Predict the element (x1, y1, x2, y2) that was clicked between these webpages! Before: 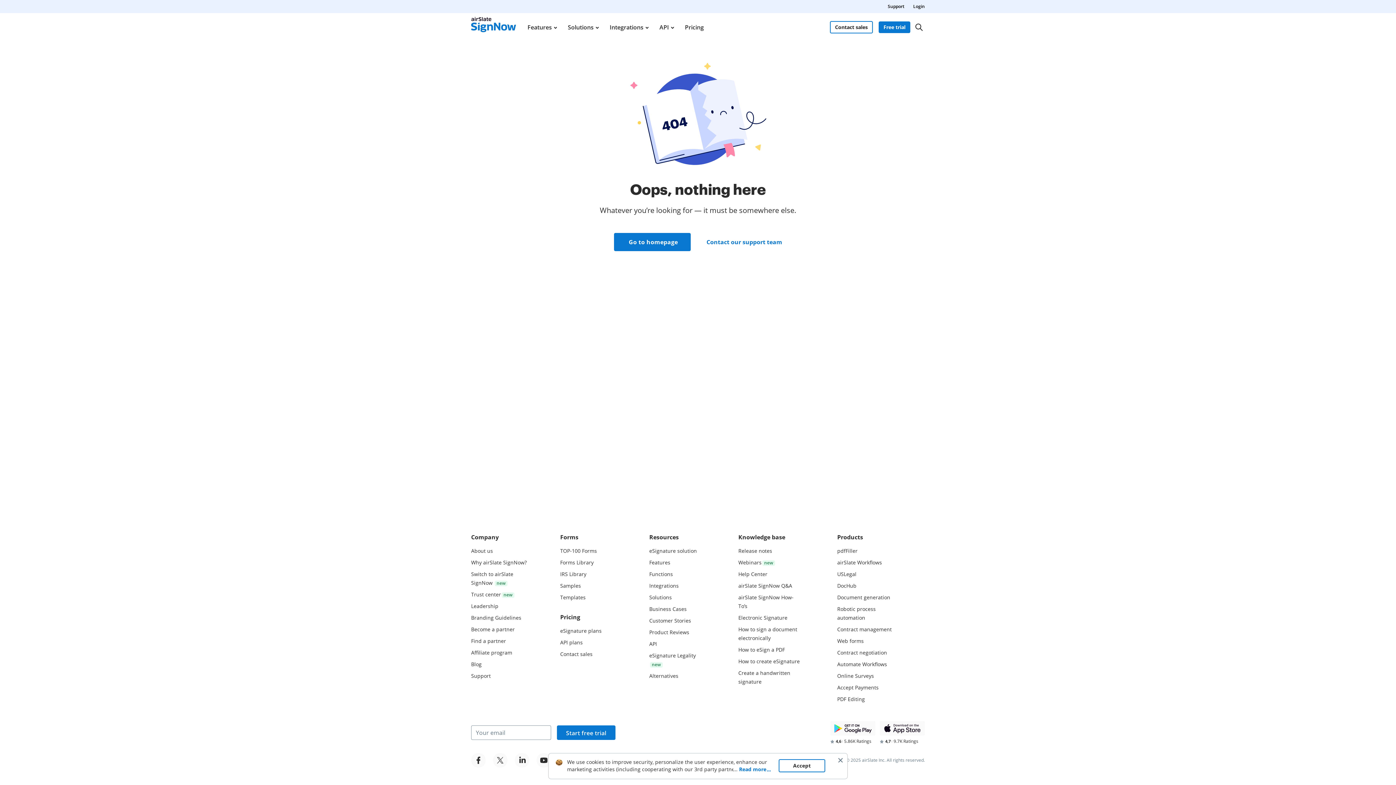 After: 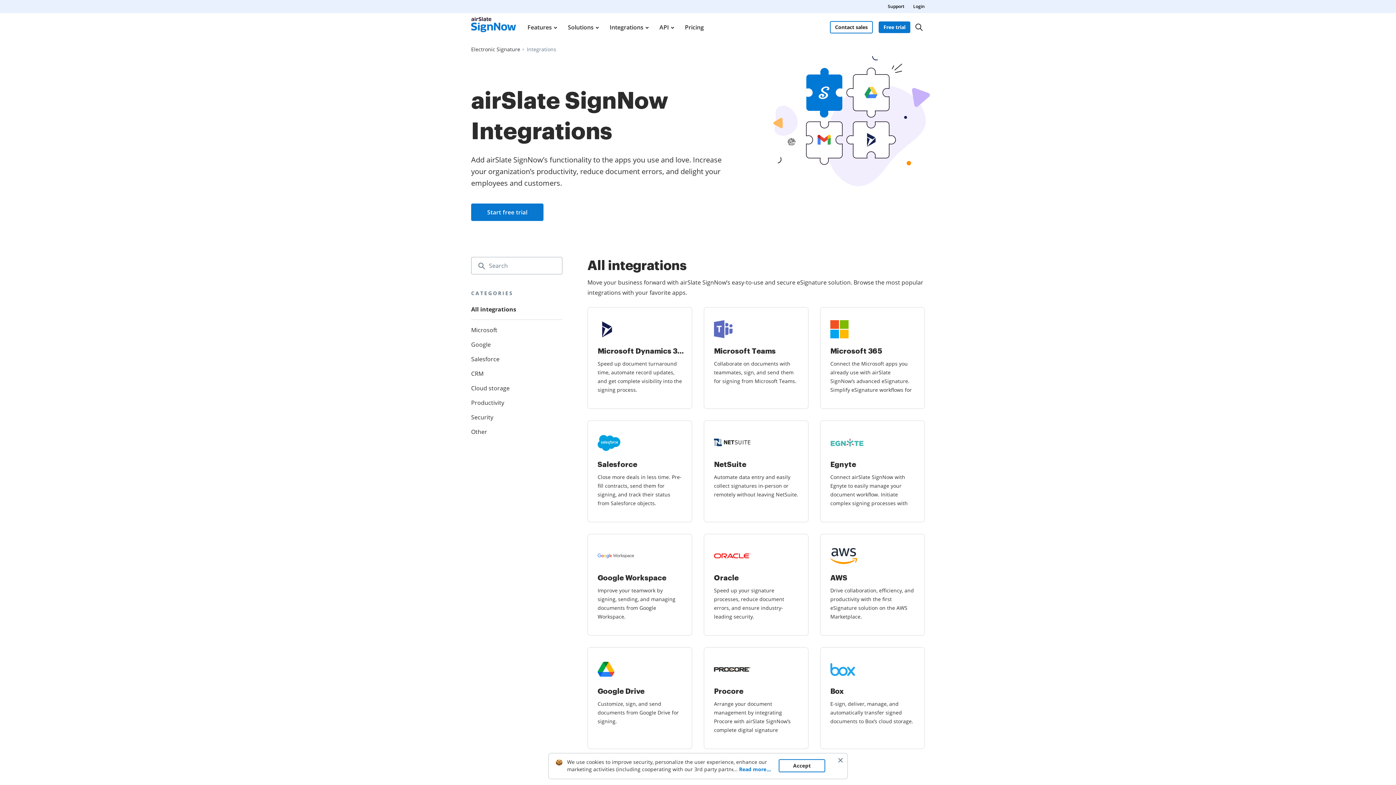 Action: bbox: (649, 582, 678, 589) label: Integrations